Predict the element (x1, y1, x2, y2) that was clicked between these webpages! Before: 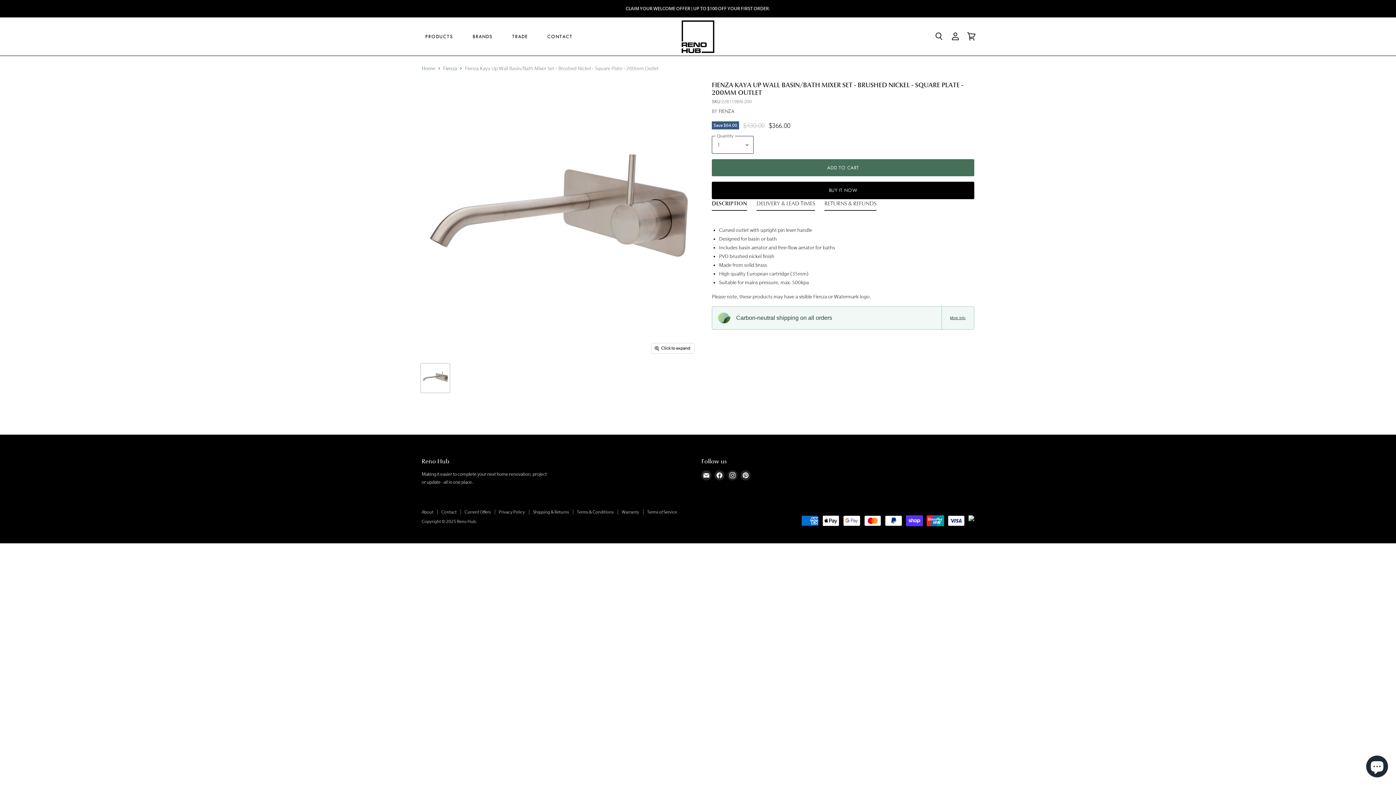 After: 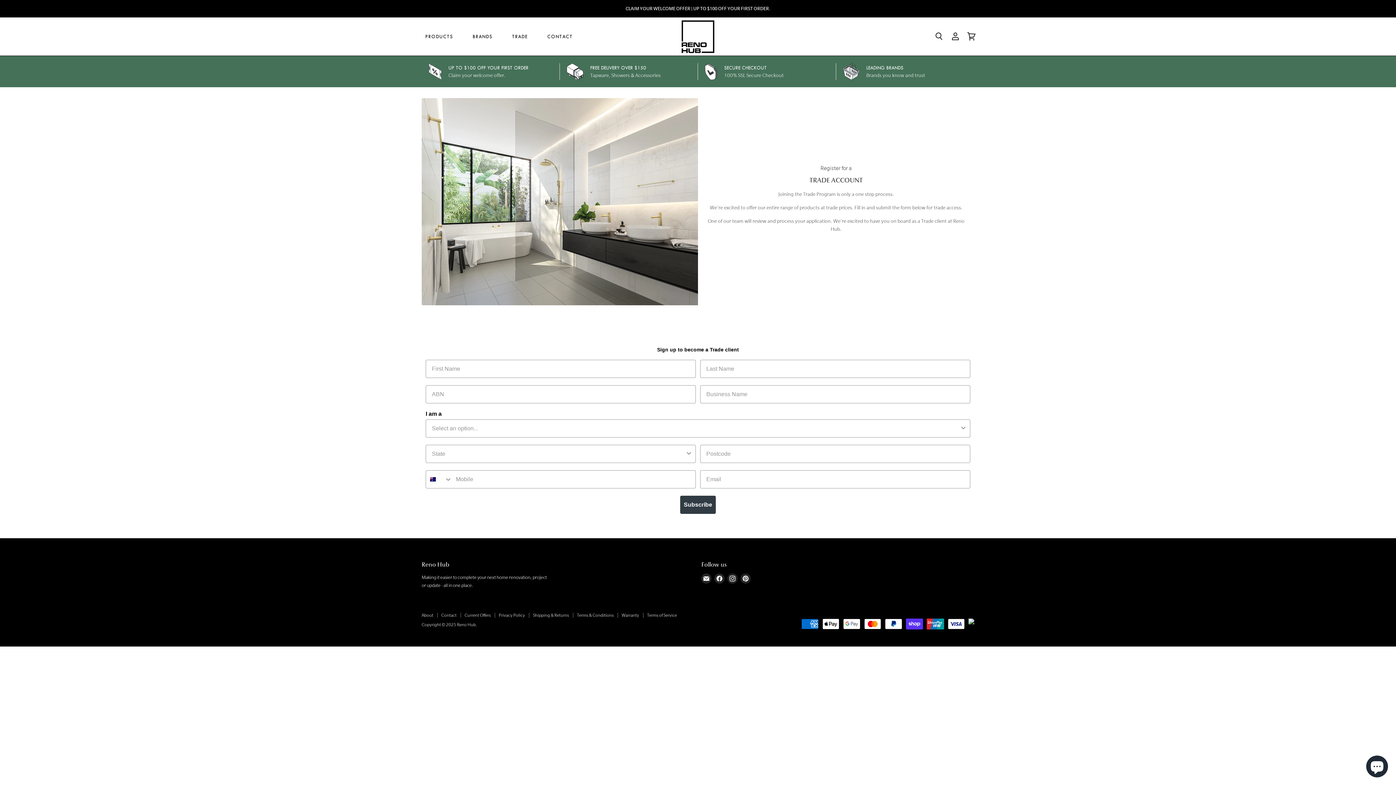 Action: label: TRADE bbox: (503, 27, 536, 45)